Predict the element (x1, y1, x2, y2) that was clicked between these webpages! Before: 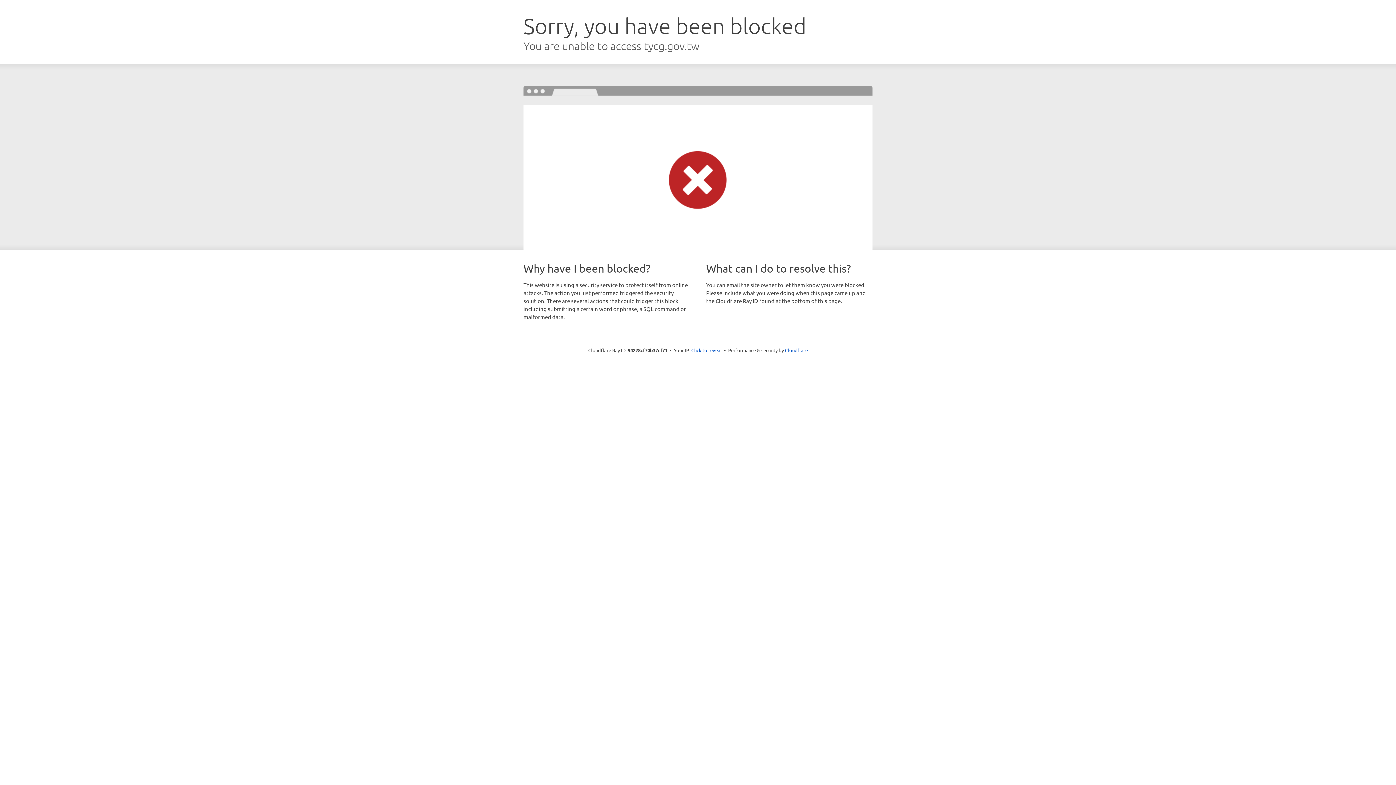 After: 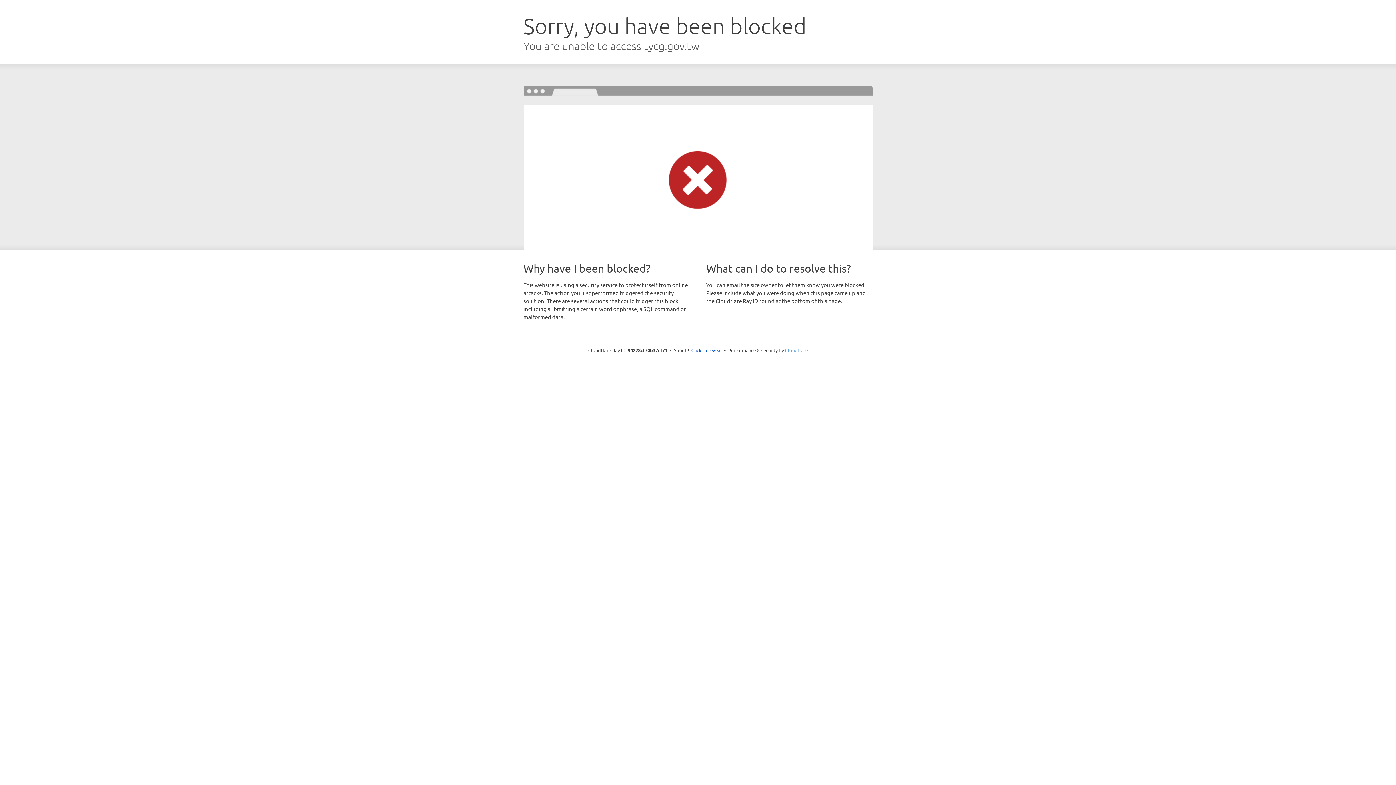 Action: label: Cloudflare bbox: (785, 347, 808, 353)